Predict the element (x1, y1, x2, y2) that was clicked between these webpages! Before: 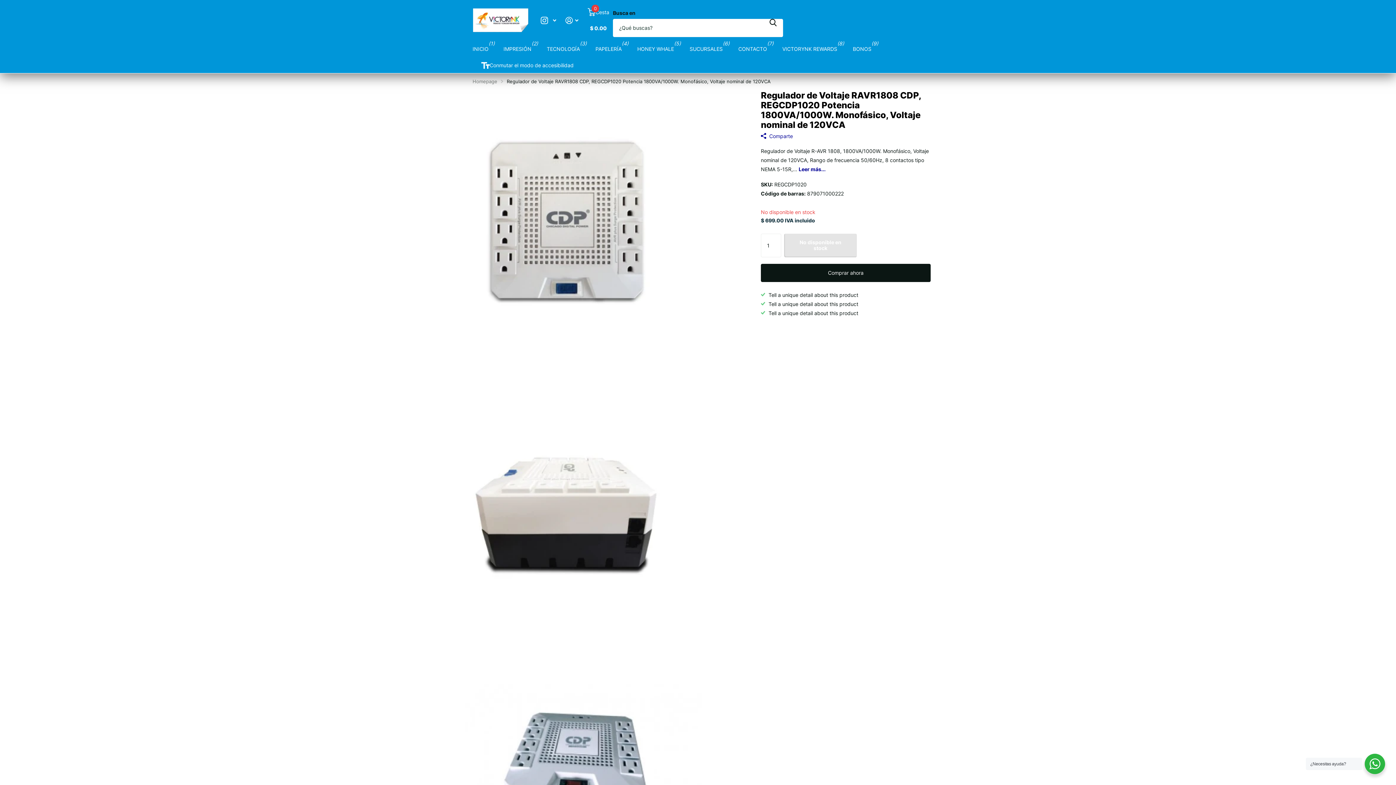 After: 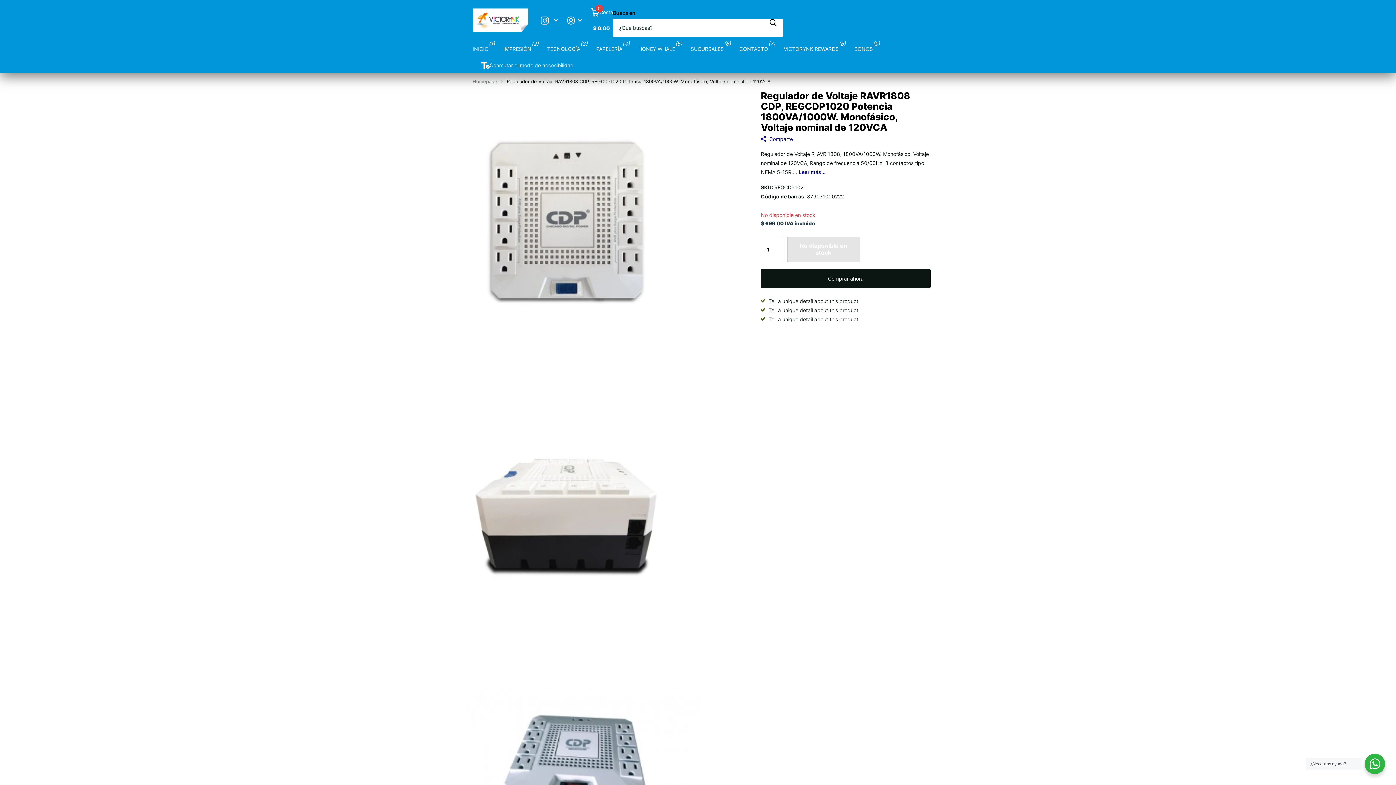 Action: bbox: (481, 57, 573, 73) label: Conmutar el modo de accesibilidad